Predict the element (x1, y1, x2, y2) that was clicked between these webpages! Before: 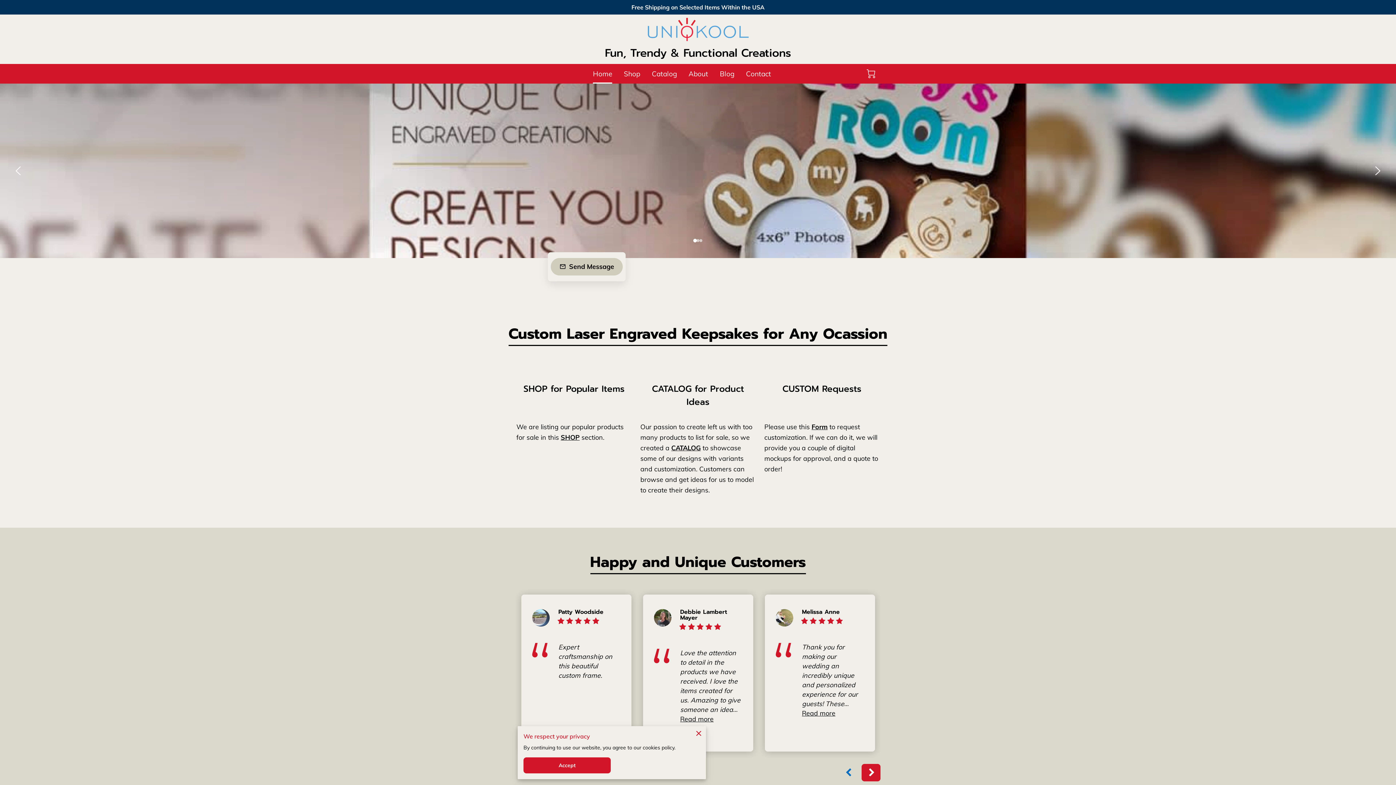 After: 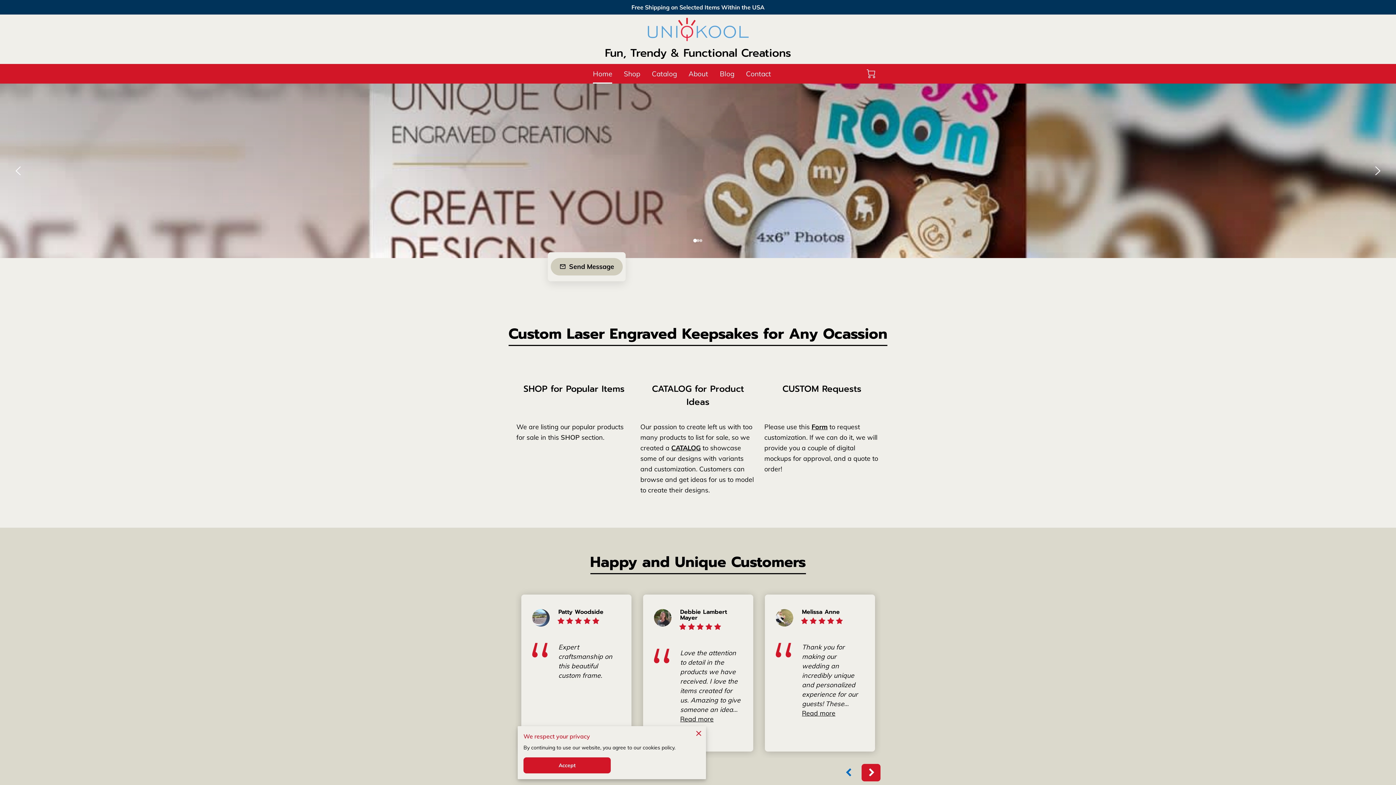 Action: label: SHOP bbox: (560, 433, 579, 441)